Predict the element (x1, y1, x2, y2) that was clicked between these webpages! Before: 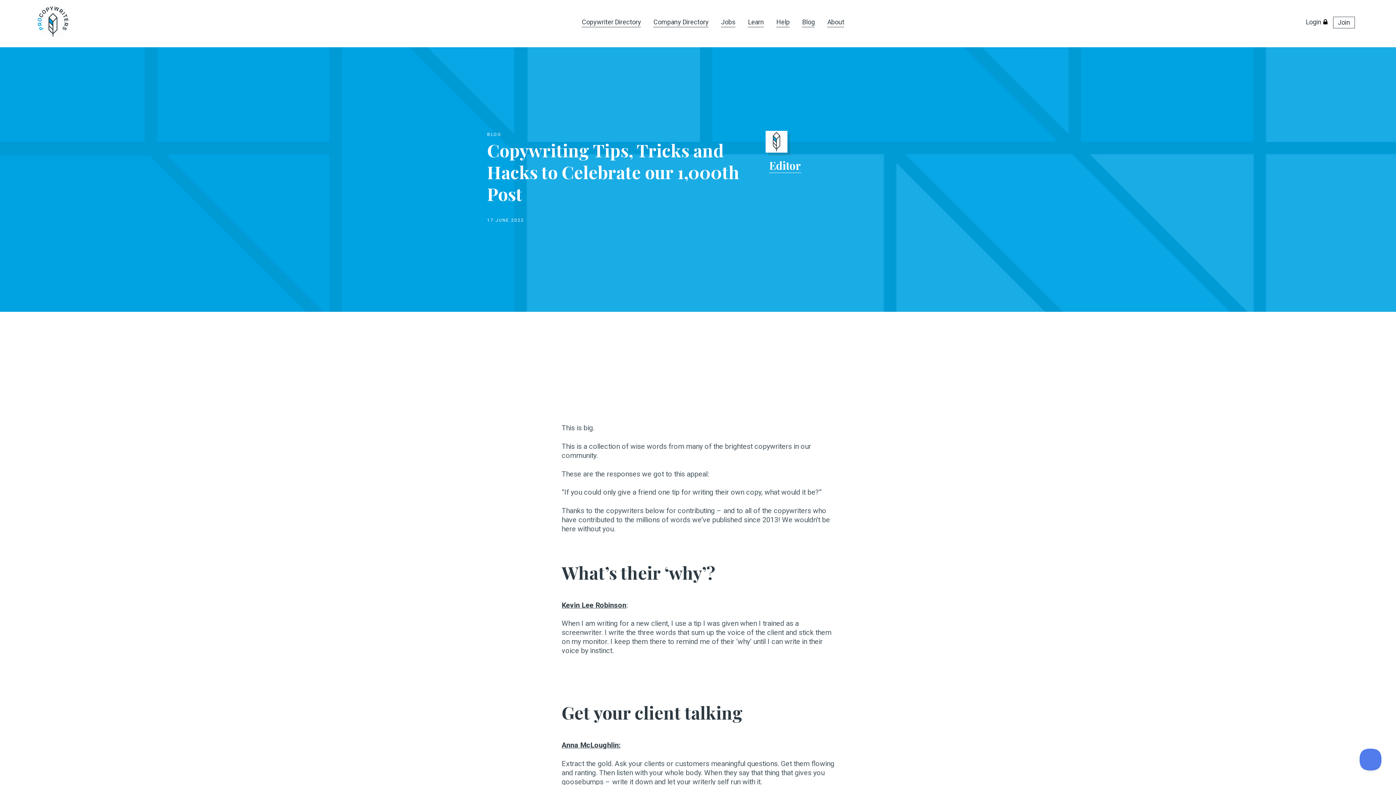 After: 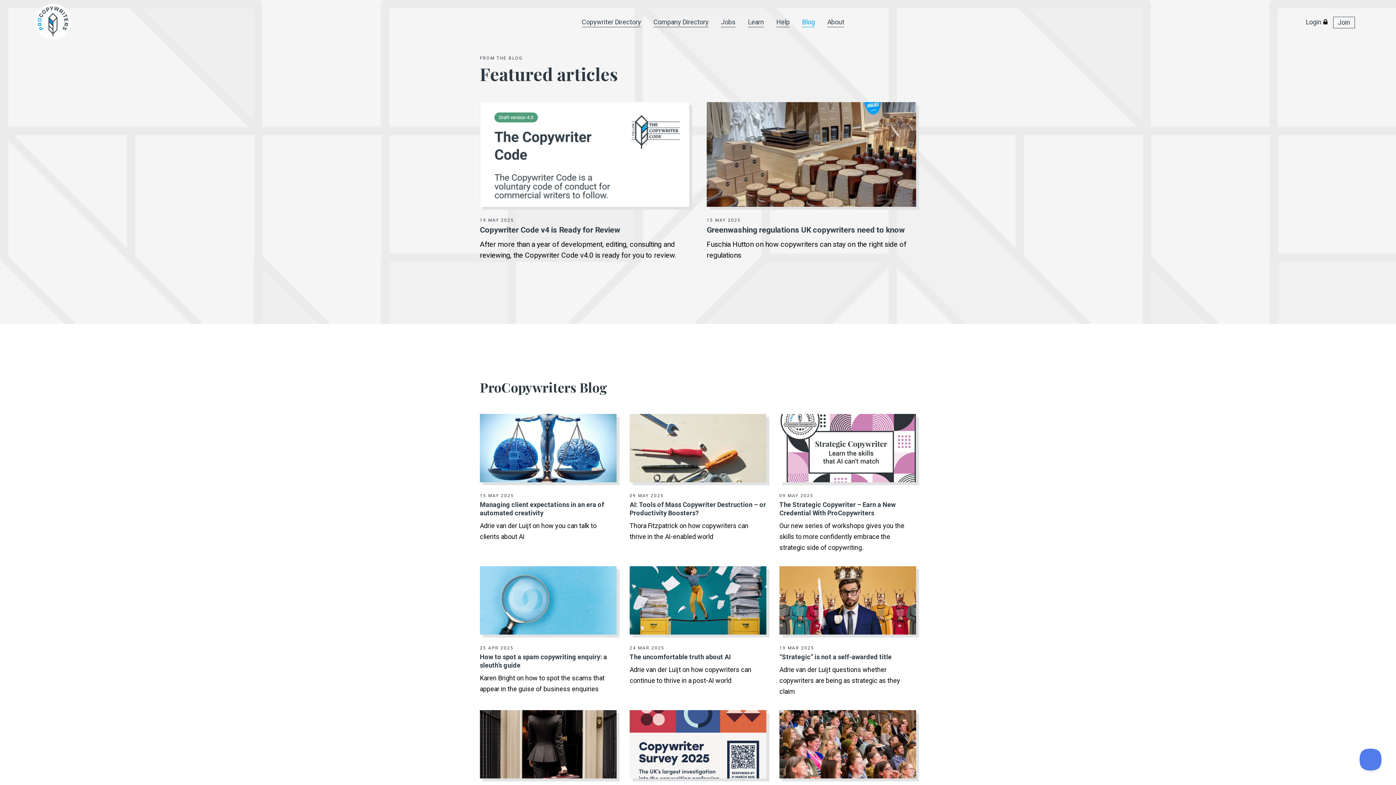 Action: bbox: (802, 18, 815, 27) label: Blog